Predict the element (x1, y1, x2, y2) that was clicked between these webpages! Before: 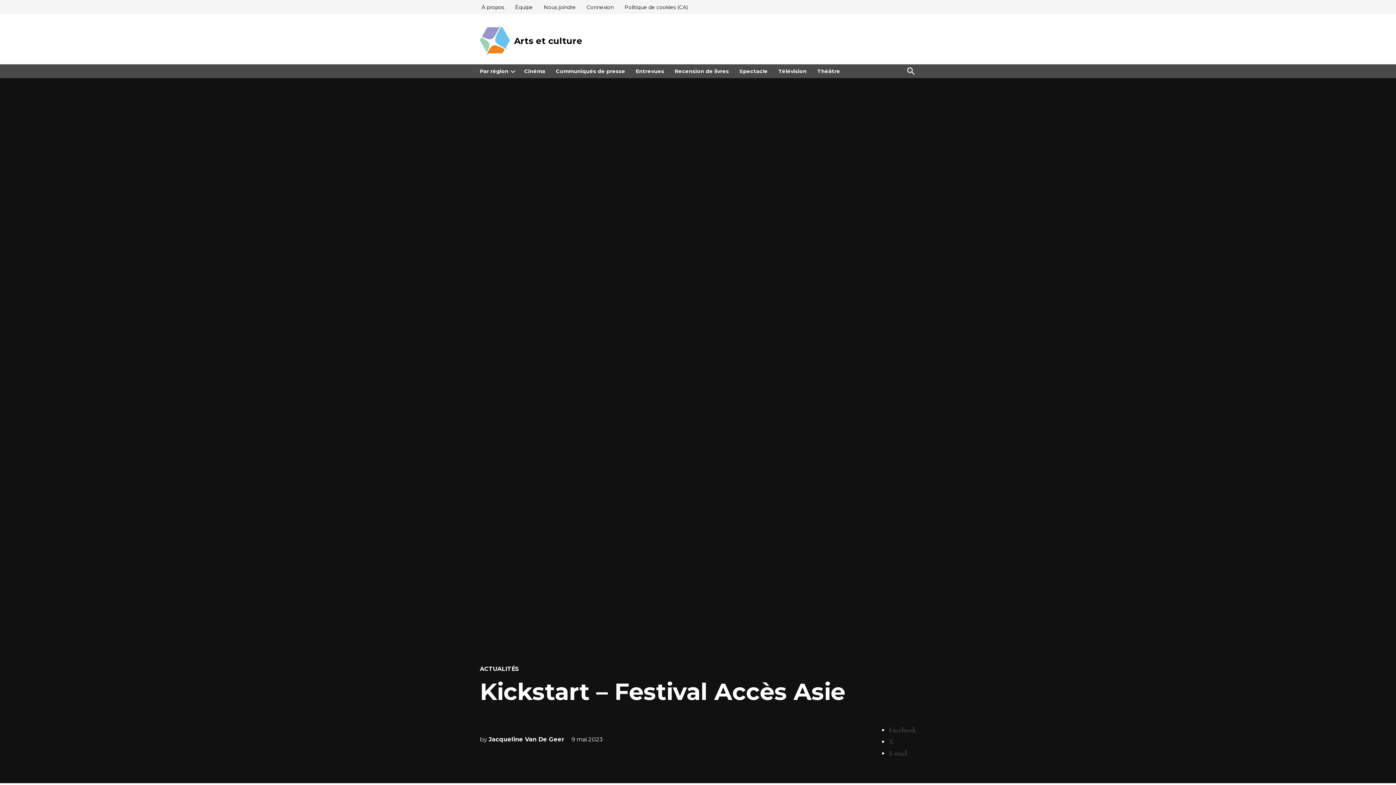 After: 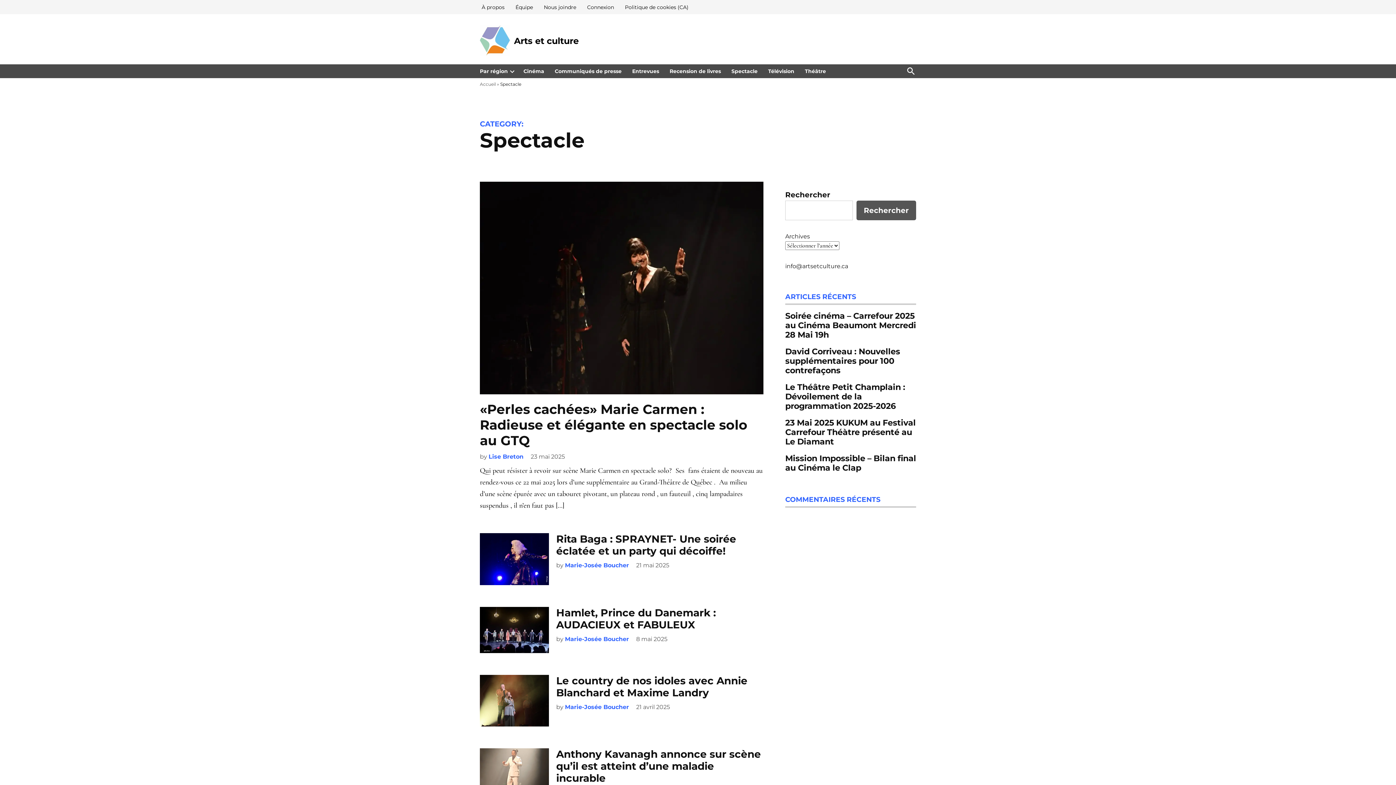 Action: label: Spectacle bbox: (736, 66, 771, 76)